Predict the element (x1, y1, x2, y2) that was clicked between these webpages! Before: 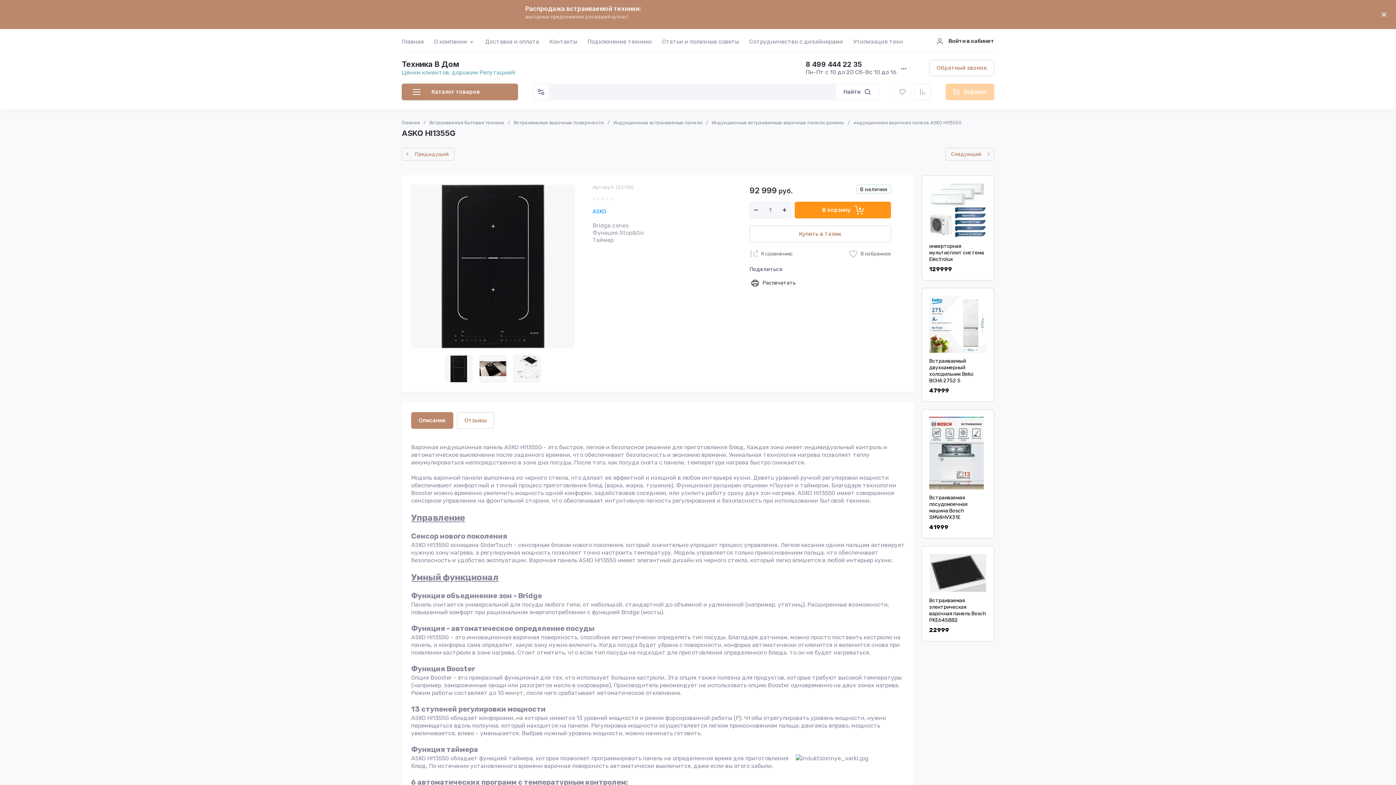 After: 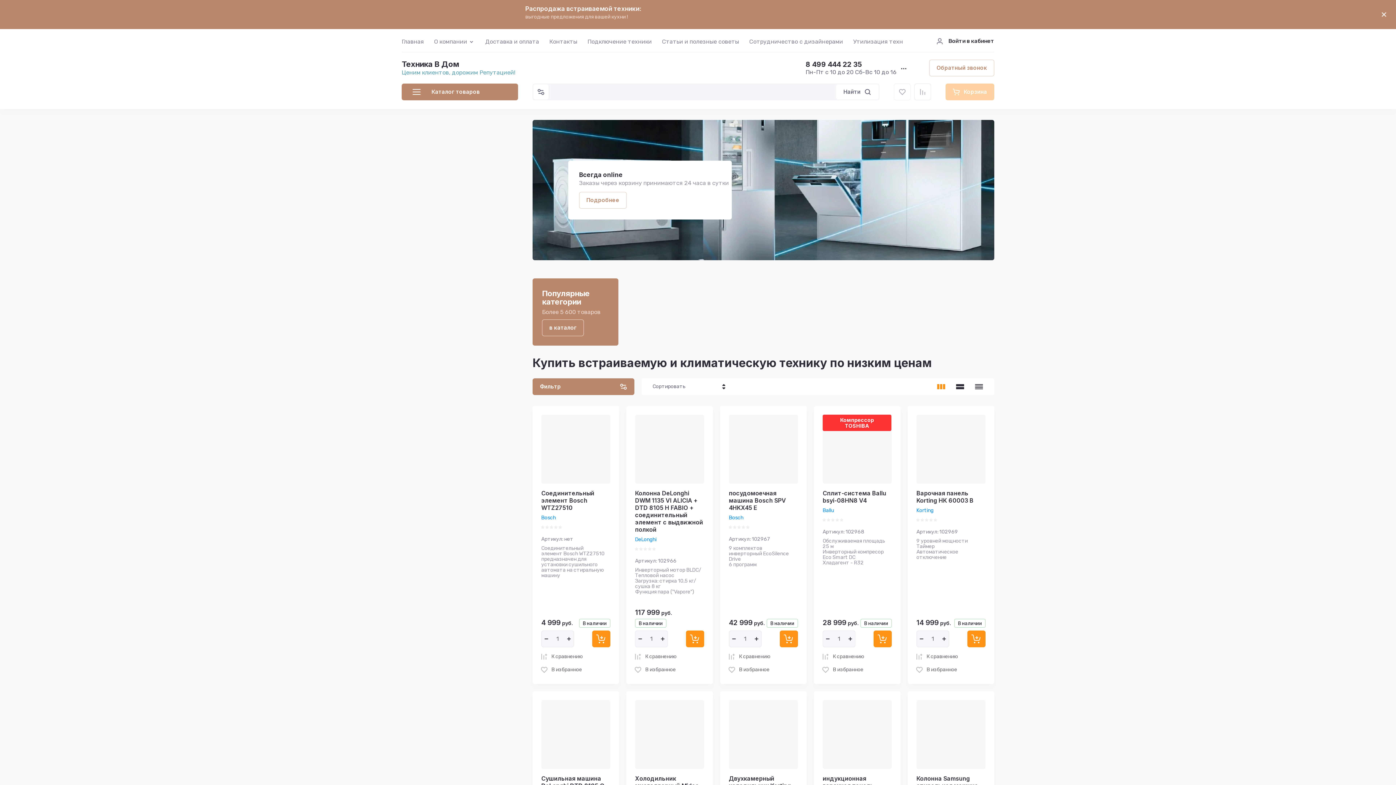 Action: label: Главная bbox: (401, 120, 420, 126)